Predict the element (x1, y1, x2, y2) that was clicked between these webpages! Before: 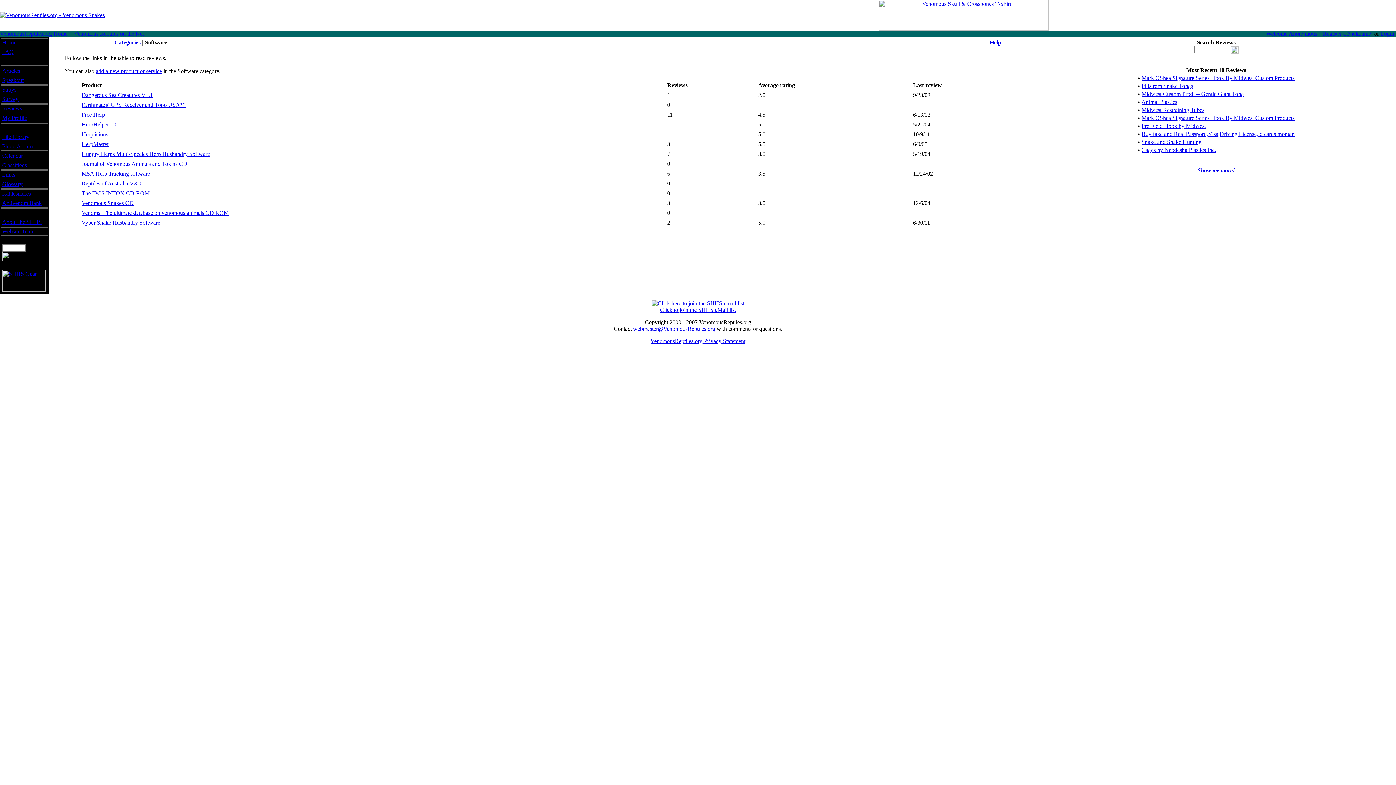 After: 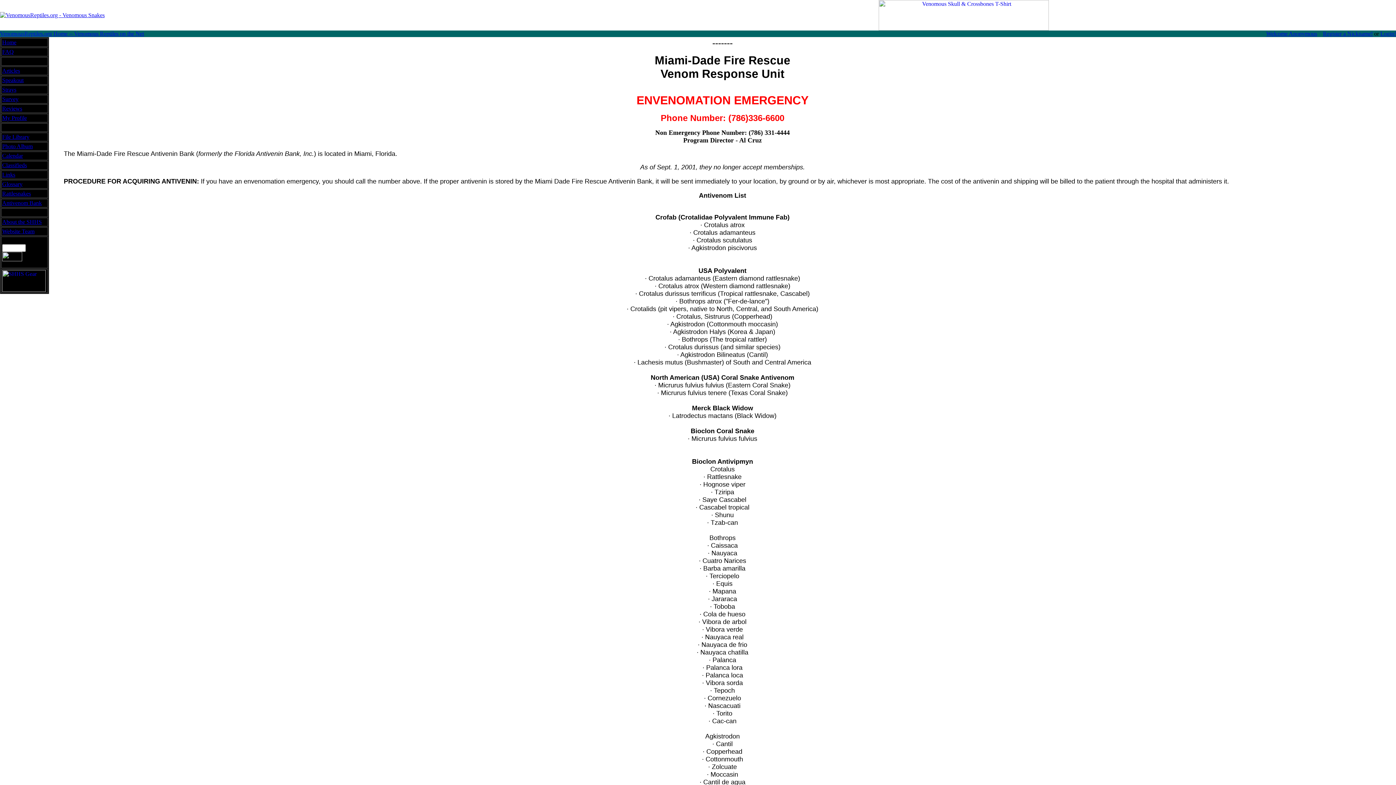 Action: bbox: (2, 200, 41, 206) label: Antivenom Bank